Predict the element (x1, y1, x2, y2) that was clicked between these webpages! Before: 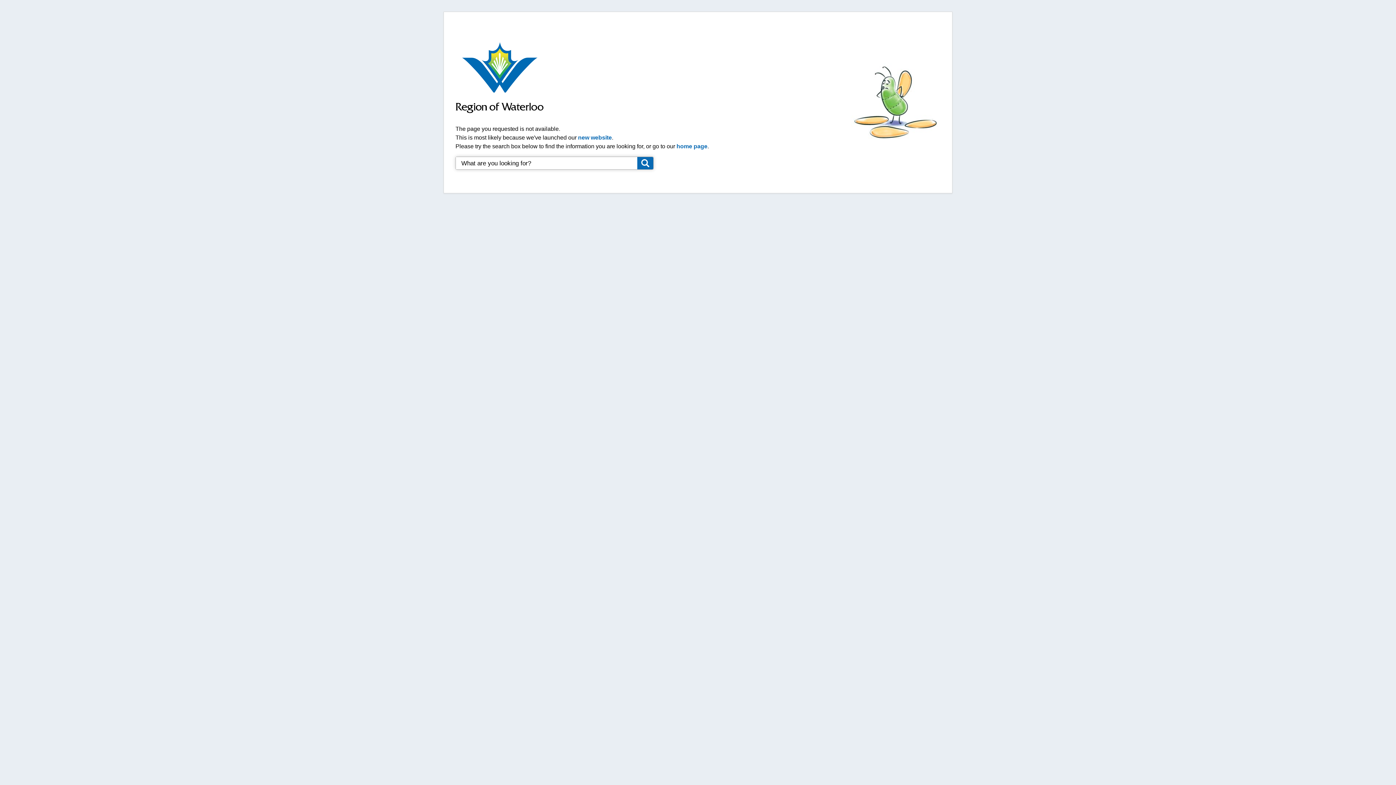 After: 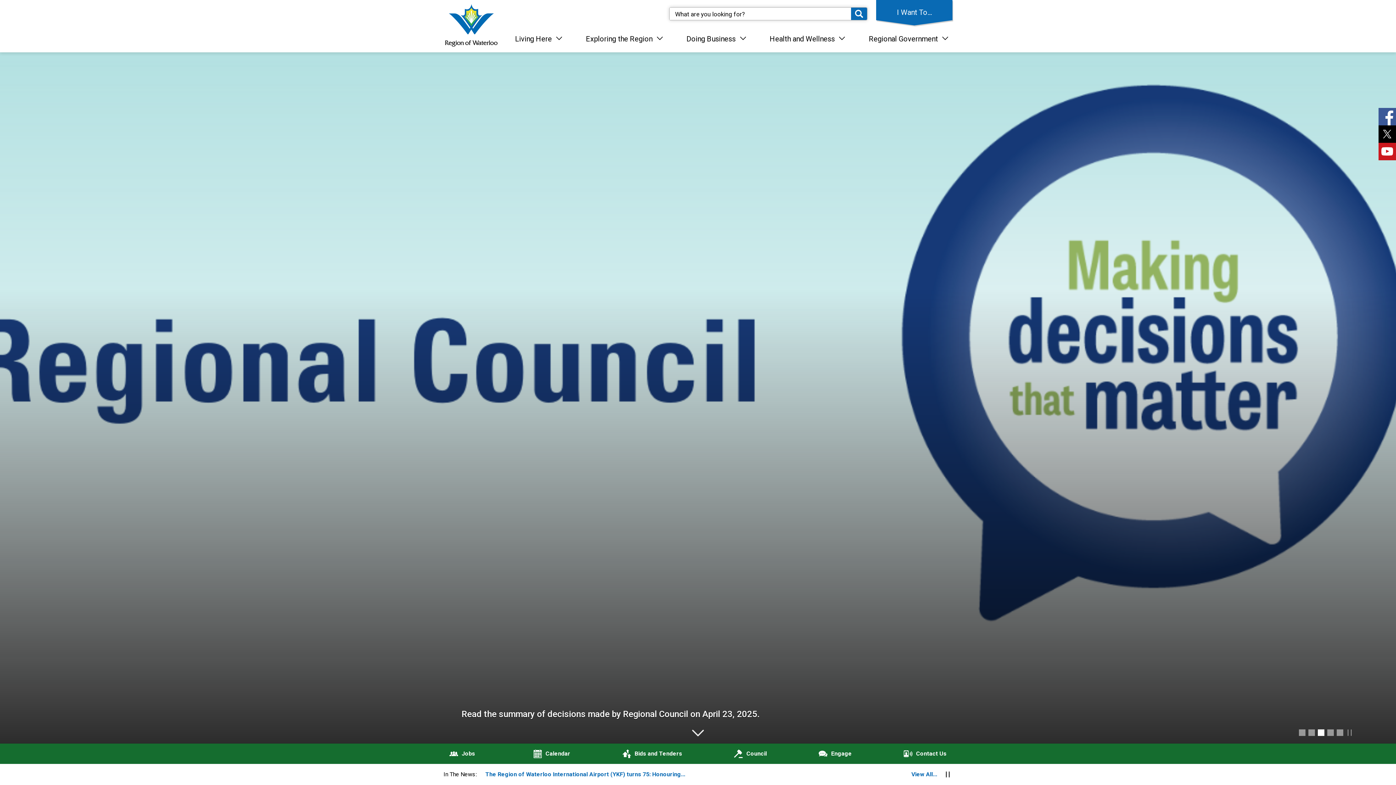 Action: bbox: (578, 134, 612, 140) label: new website